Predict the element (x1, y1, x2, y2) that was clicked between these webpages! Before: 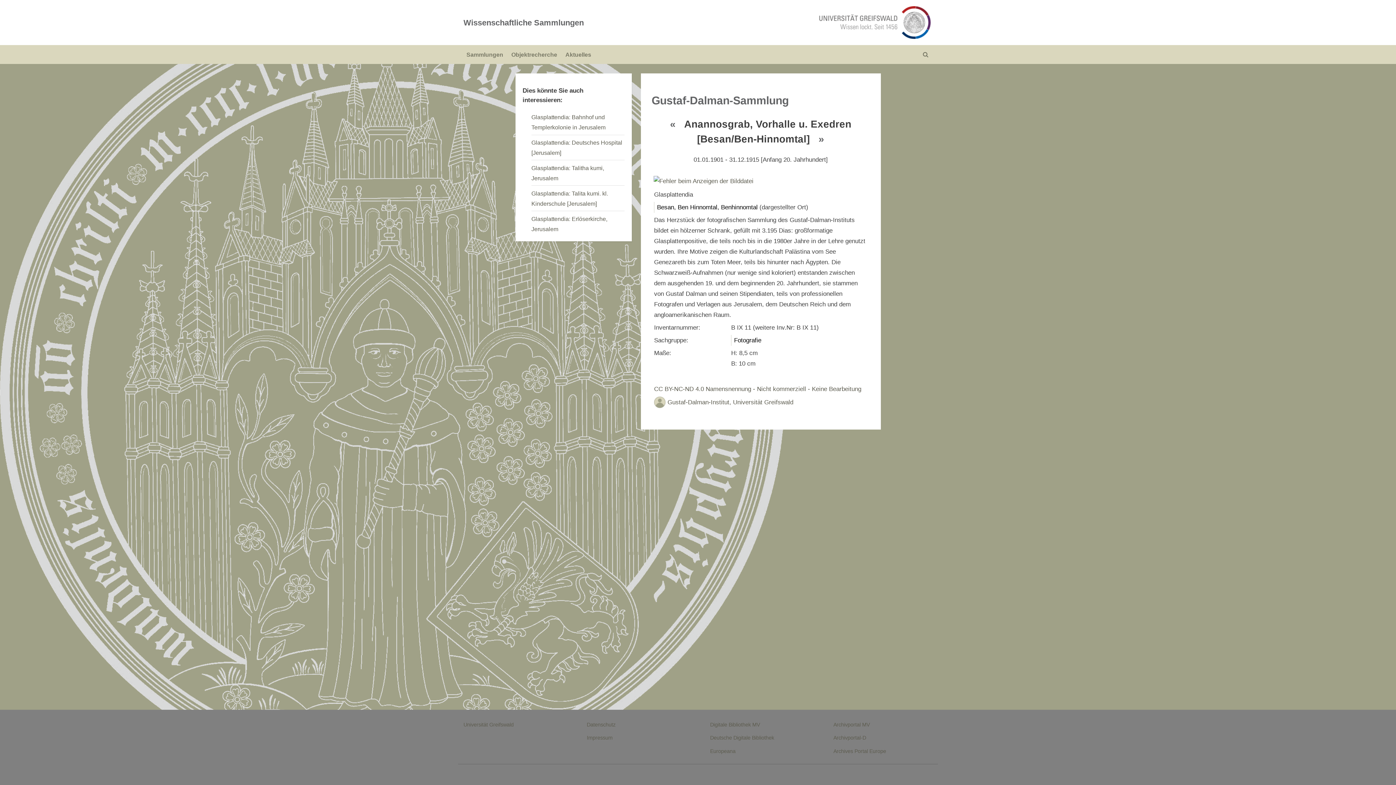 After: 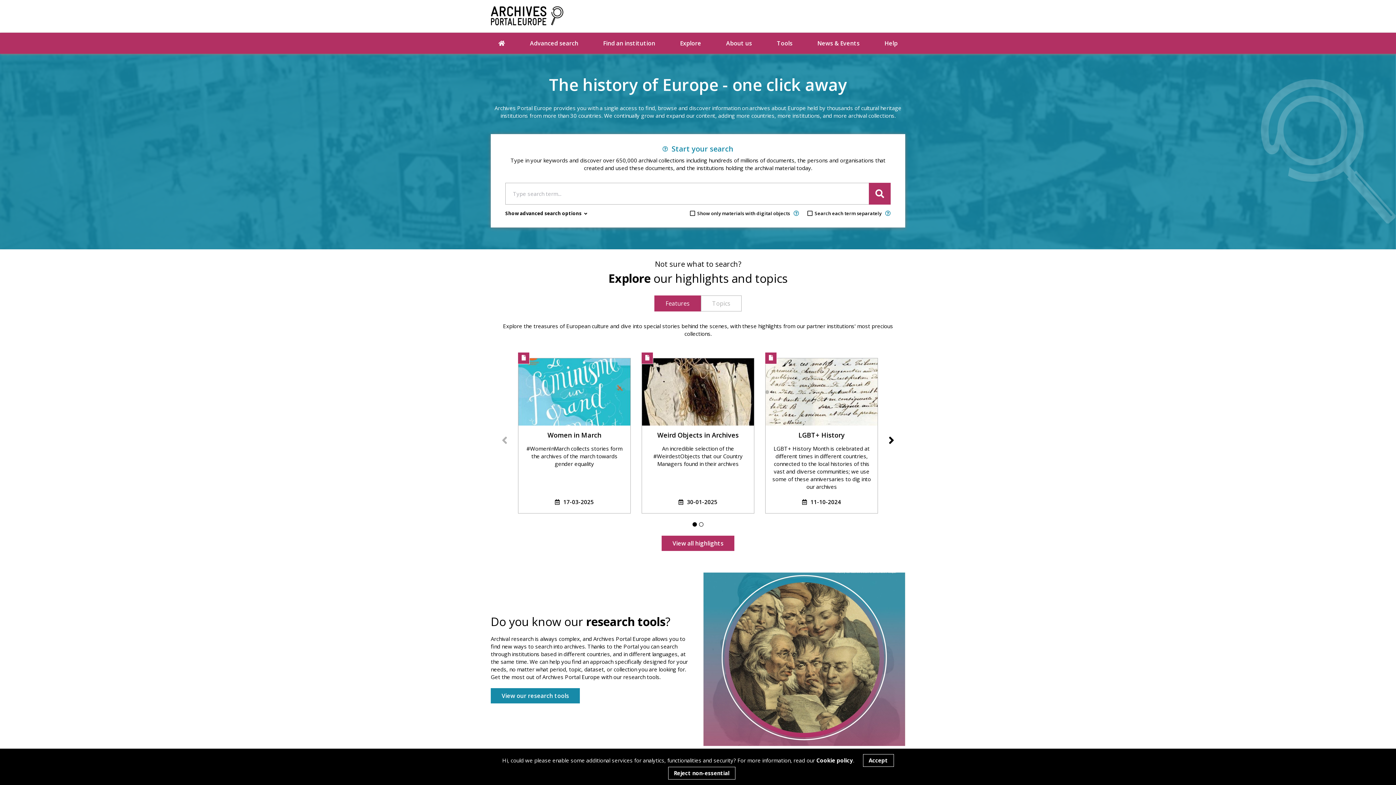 Action: label: Archives Portal Europe bbox: (833, 748, 886, 754)